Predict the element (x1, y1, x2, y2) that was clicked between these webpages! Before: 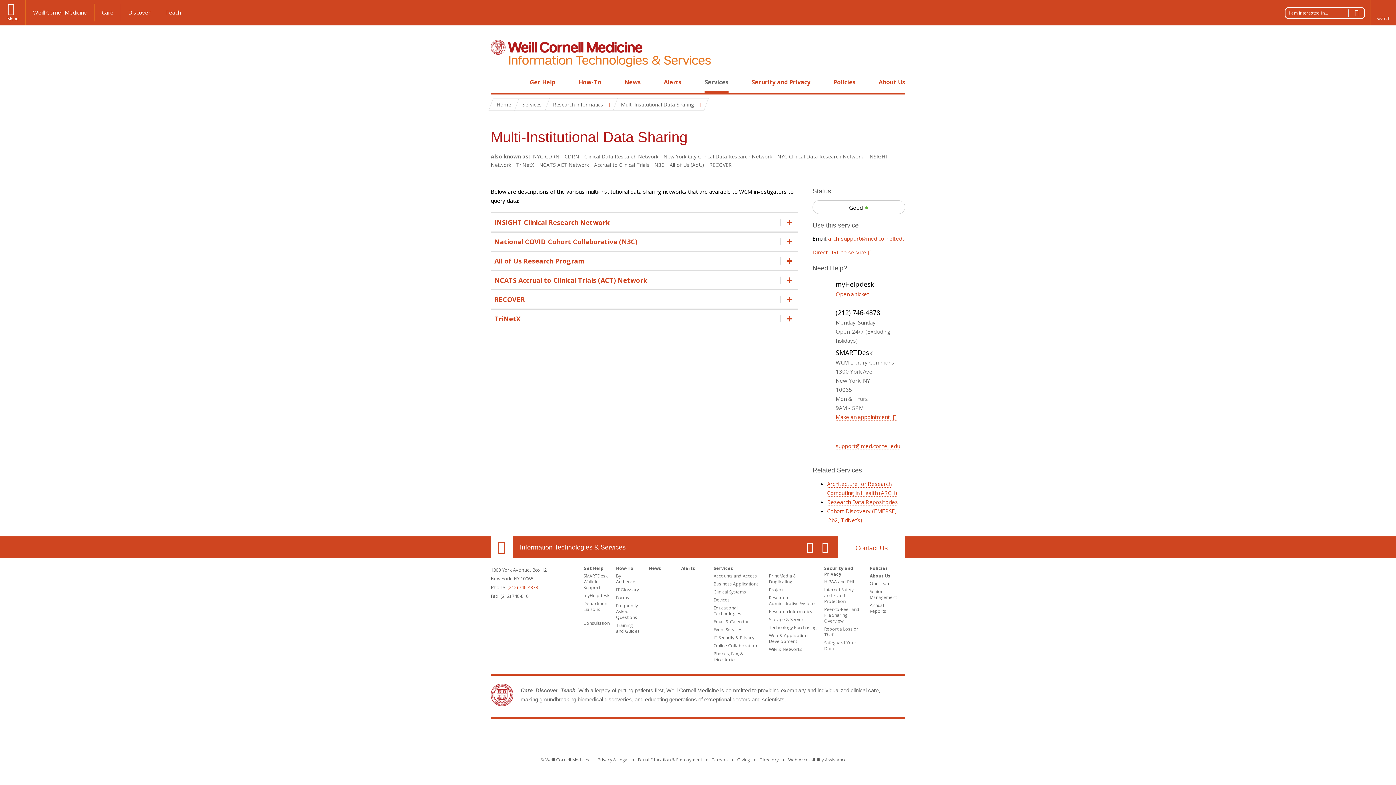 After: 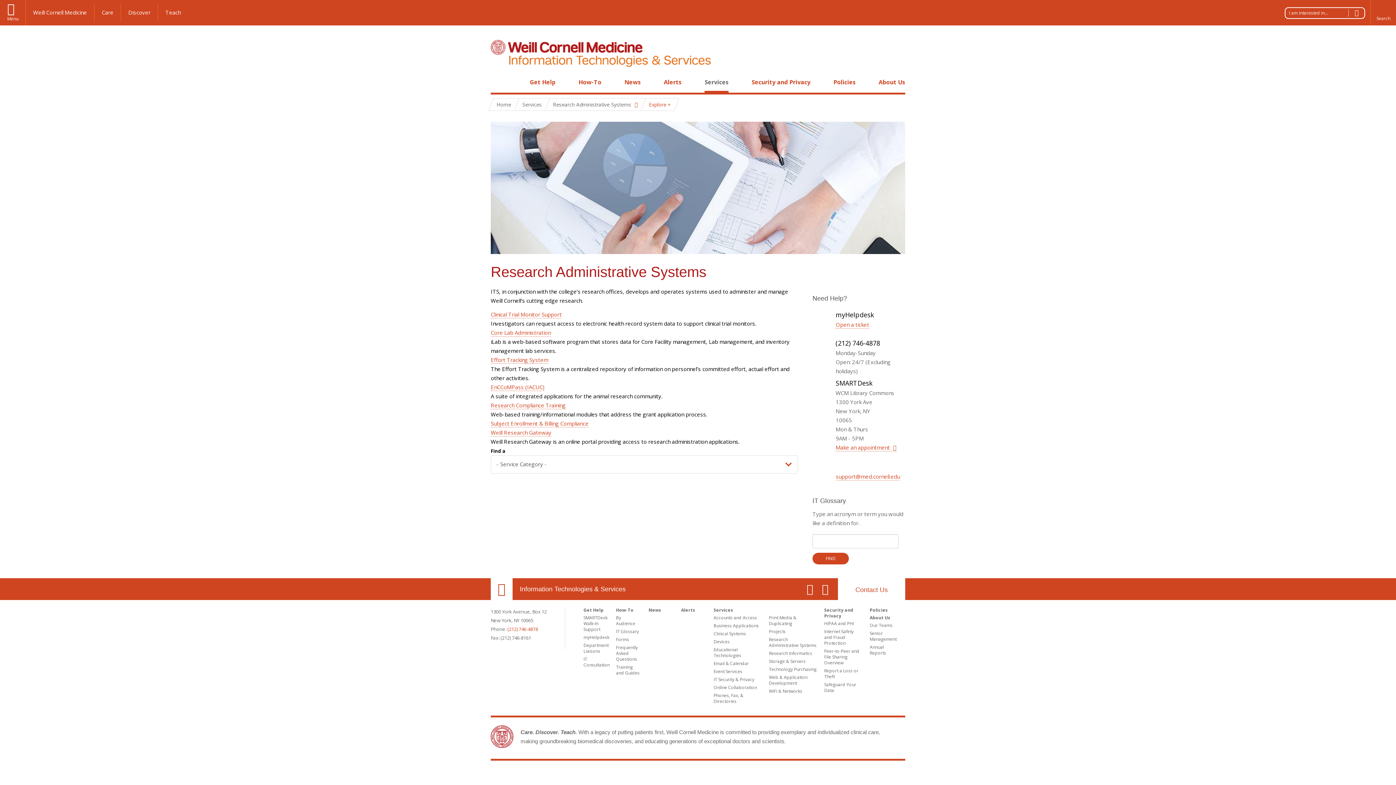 Action: label: Research Administrative Systems bbox: (769, 594, 816, 606)